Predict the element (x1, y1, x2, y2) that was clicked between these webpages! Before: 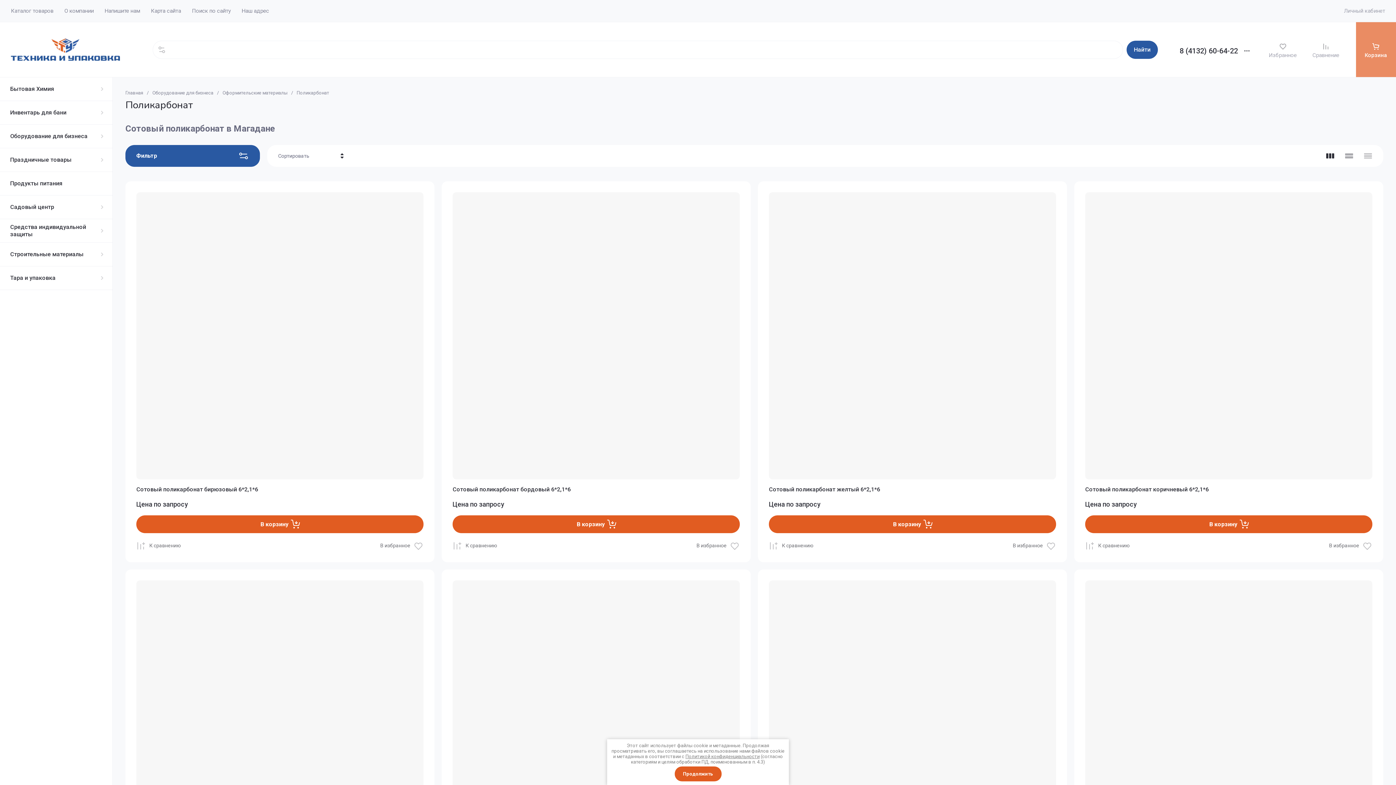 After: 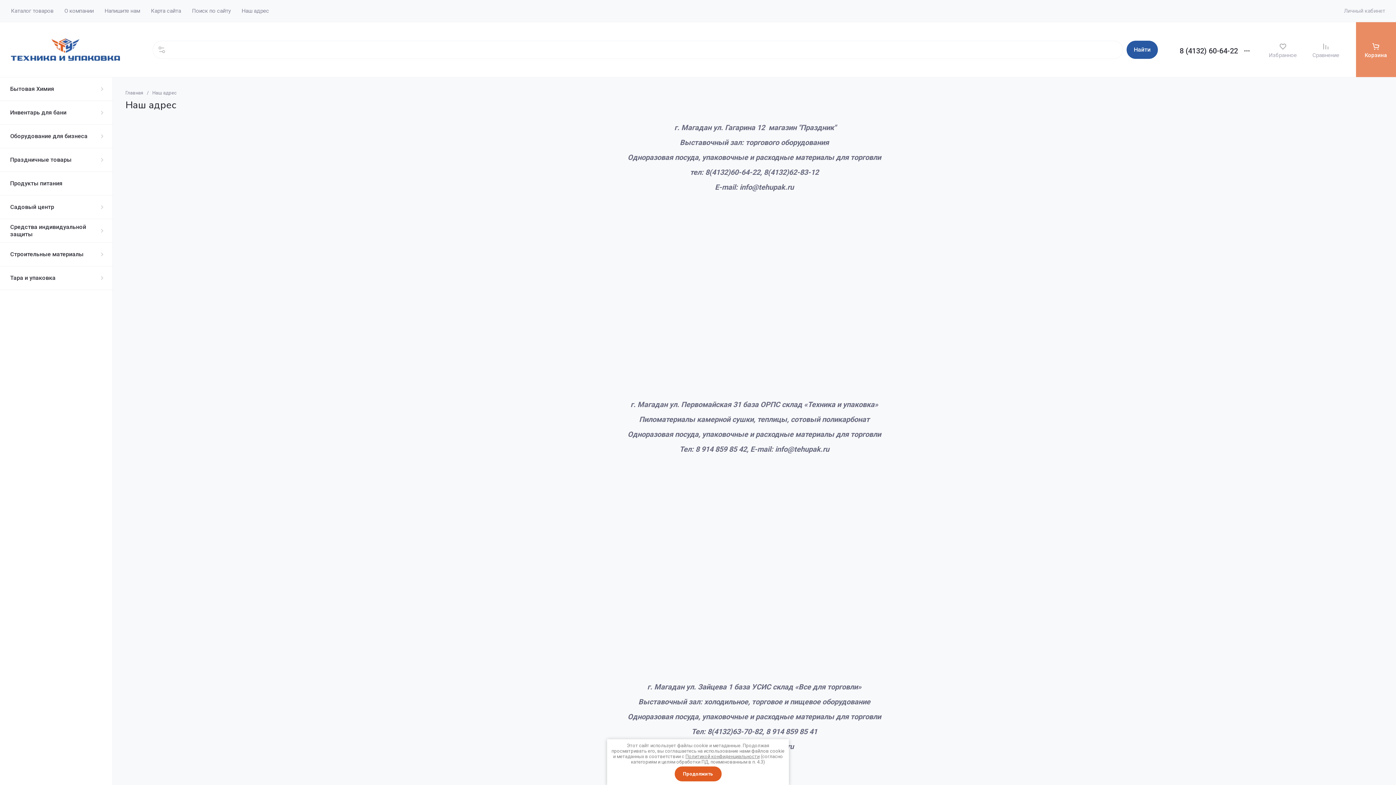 Action: bbox: (236, 0, 274, 21) label: Наш адрес